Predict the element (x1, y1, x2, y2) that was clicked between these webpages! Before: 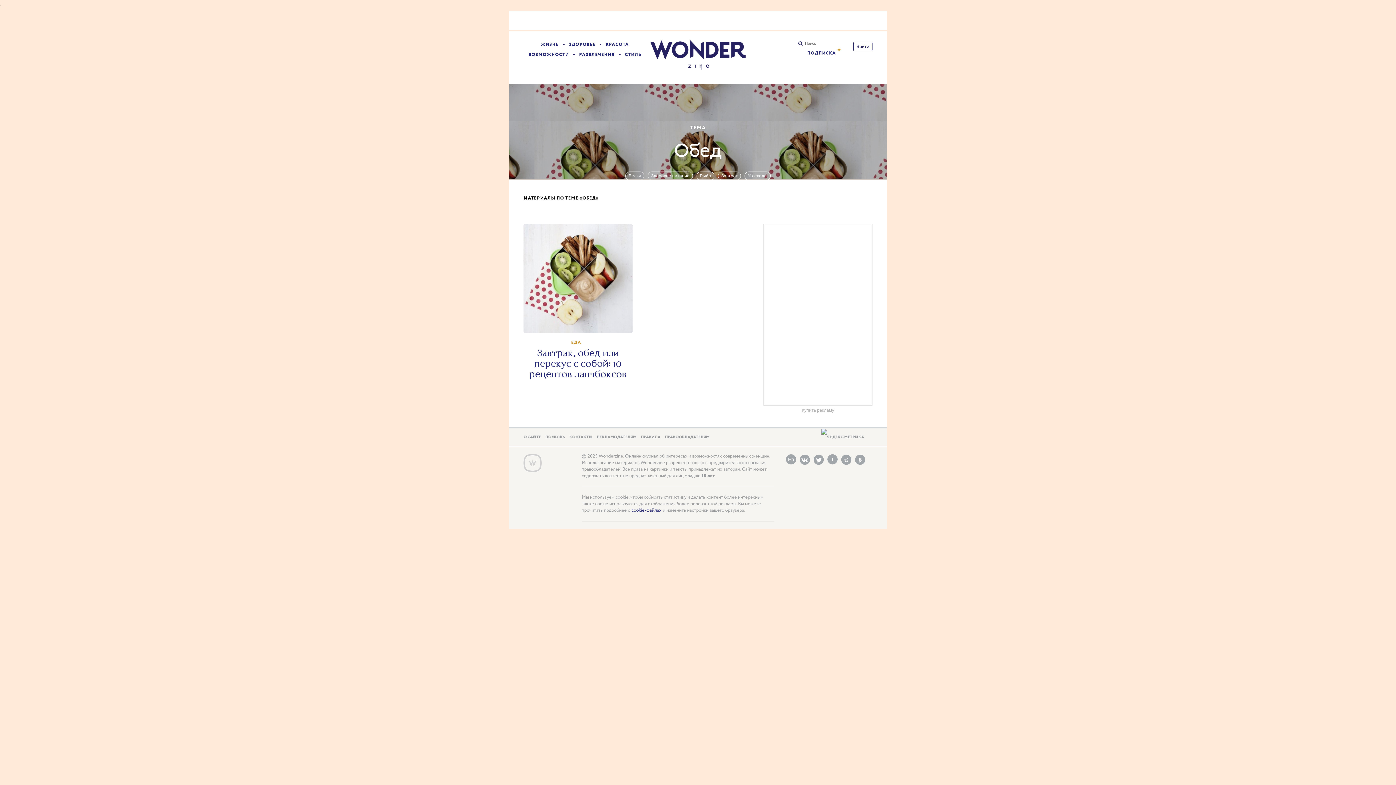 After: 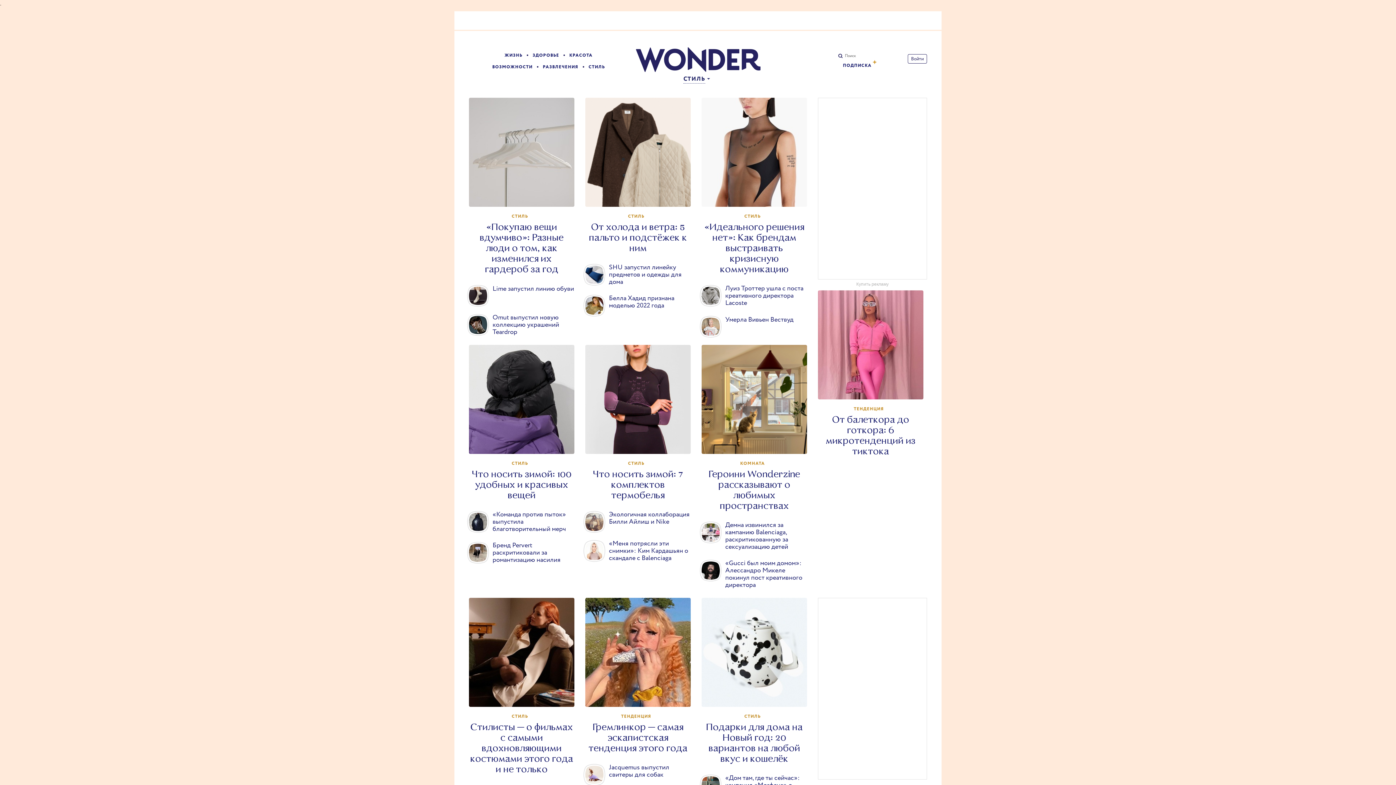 Action: label: СТИЛЬ bbox: (625, 51, 641, 57)